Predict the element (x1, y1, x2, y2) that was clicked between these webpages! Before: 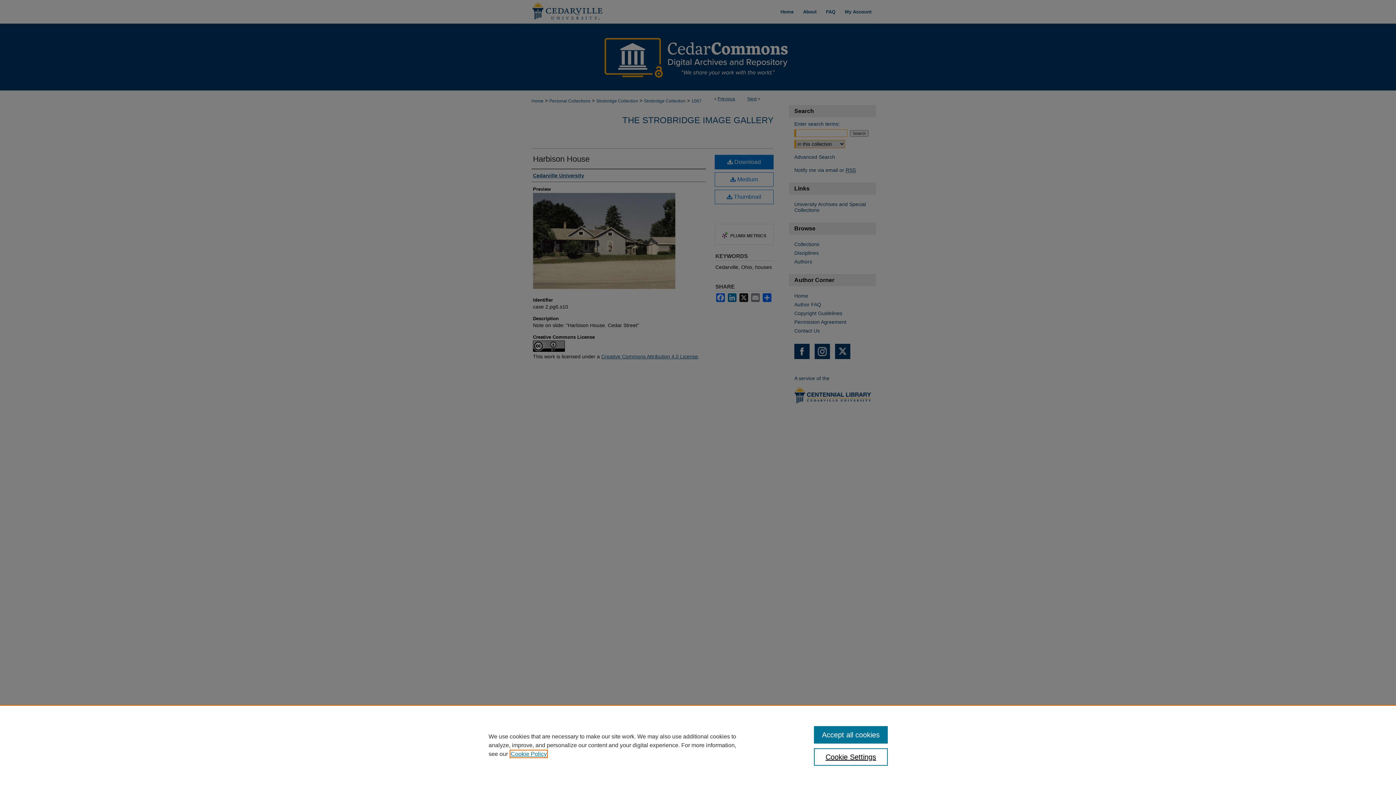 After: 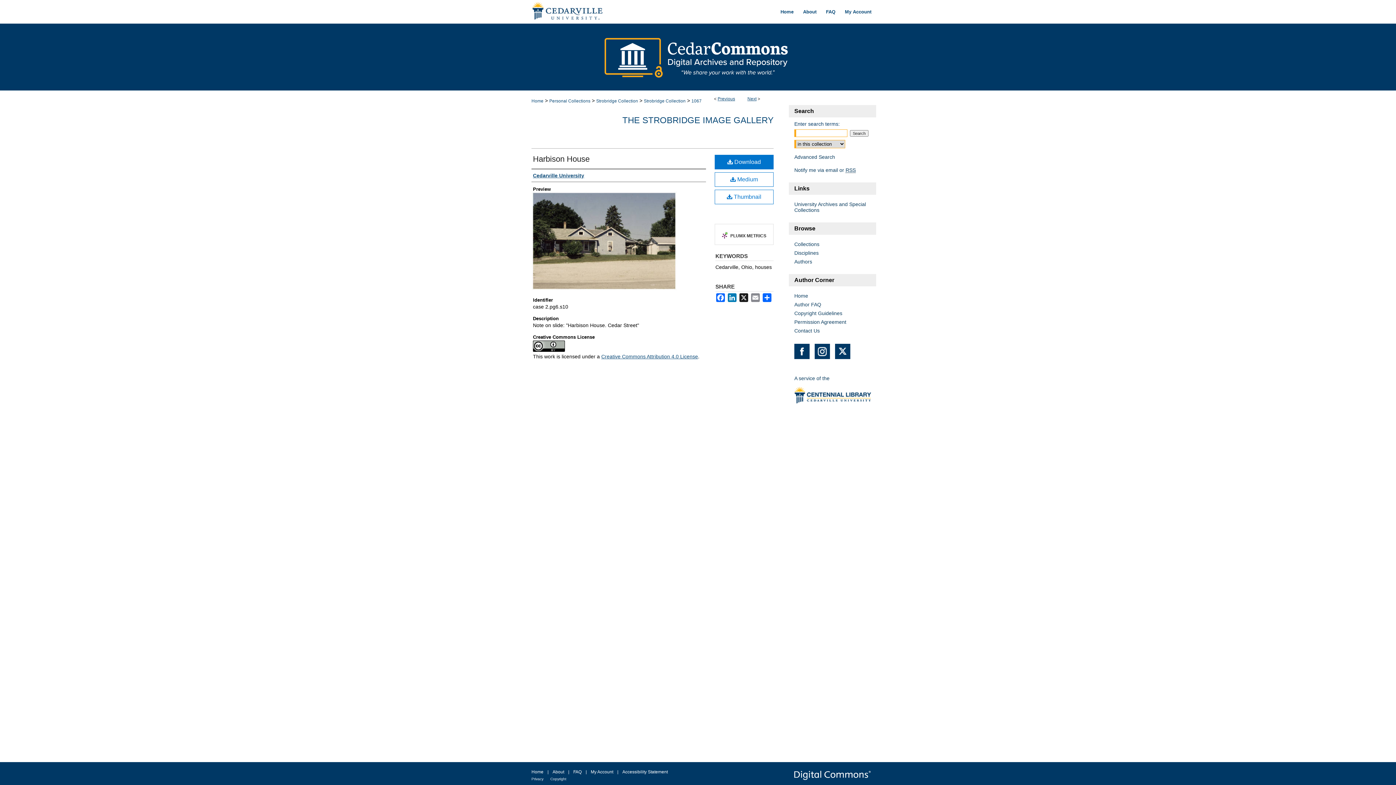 Action: label: Accept all cookies bbox: (814, 726, 887, 744)